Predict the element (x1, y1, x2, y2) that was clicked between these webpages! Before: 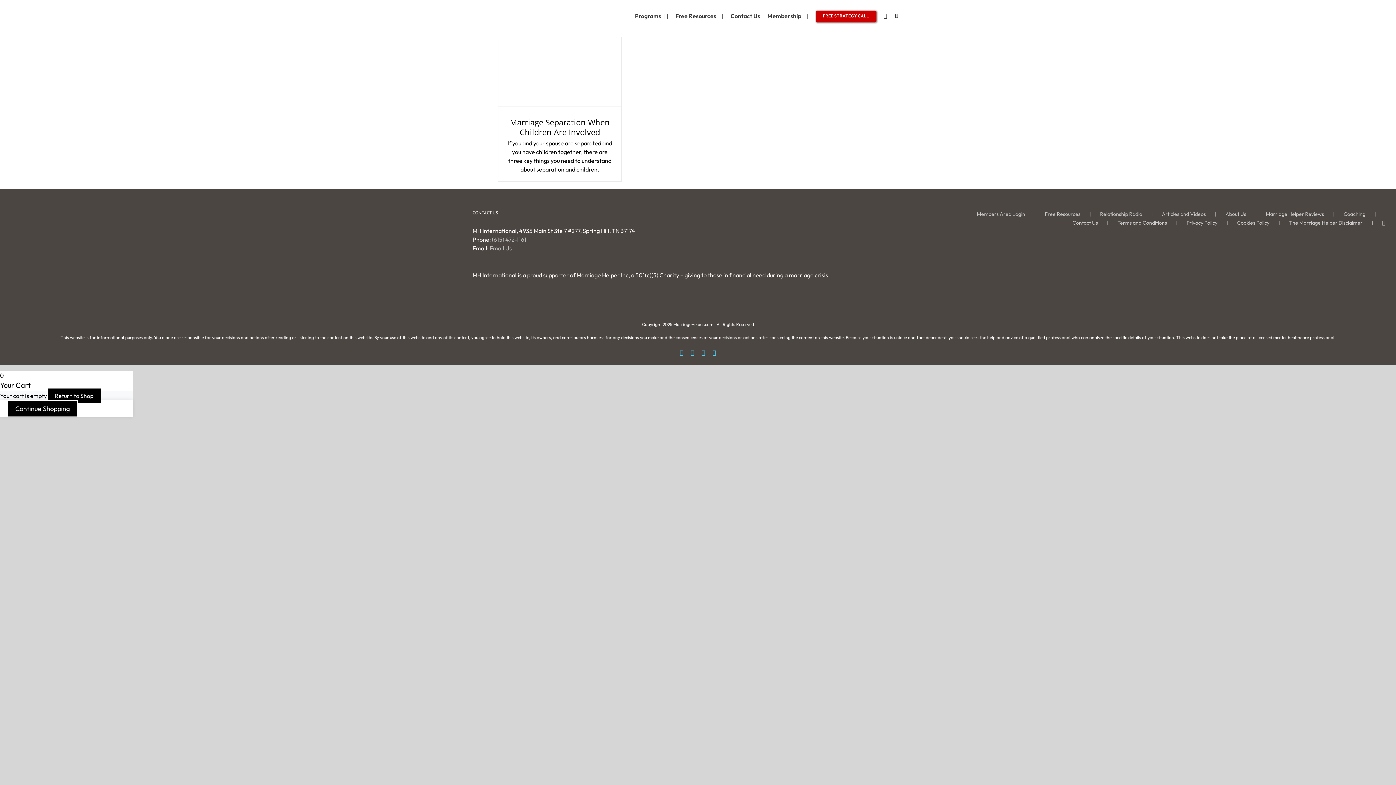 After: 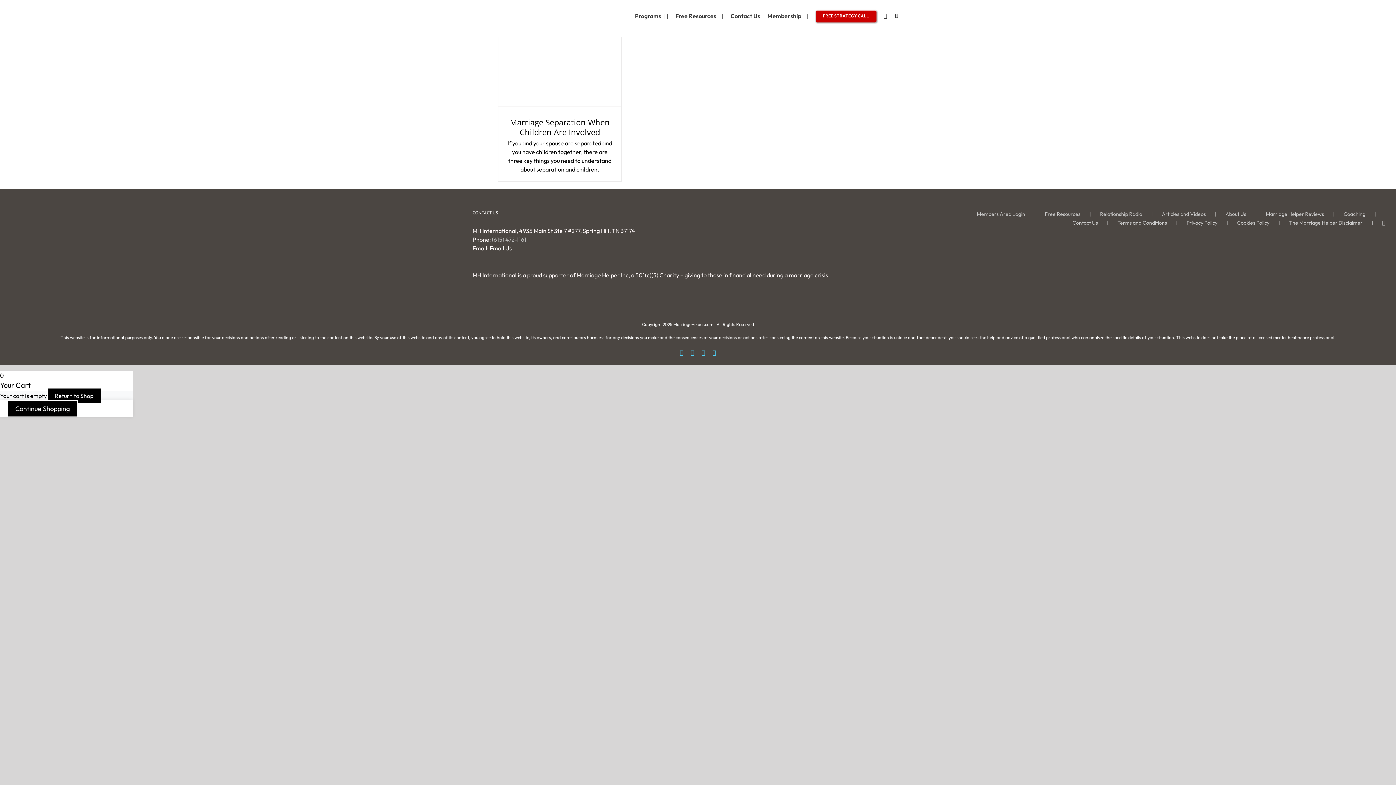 Action: label: Email Us bbox: (489, 244, 511, 252)